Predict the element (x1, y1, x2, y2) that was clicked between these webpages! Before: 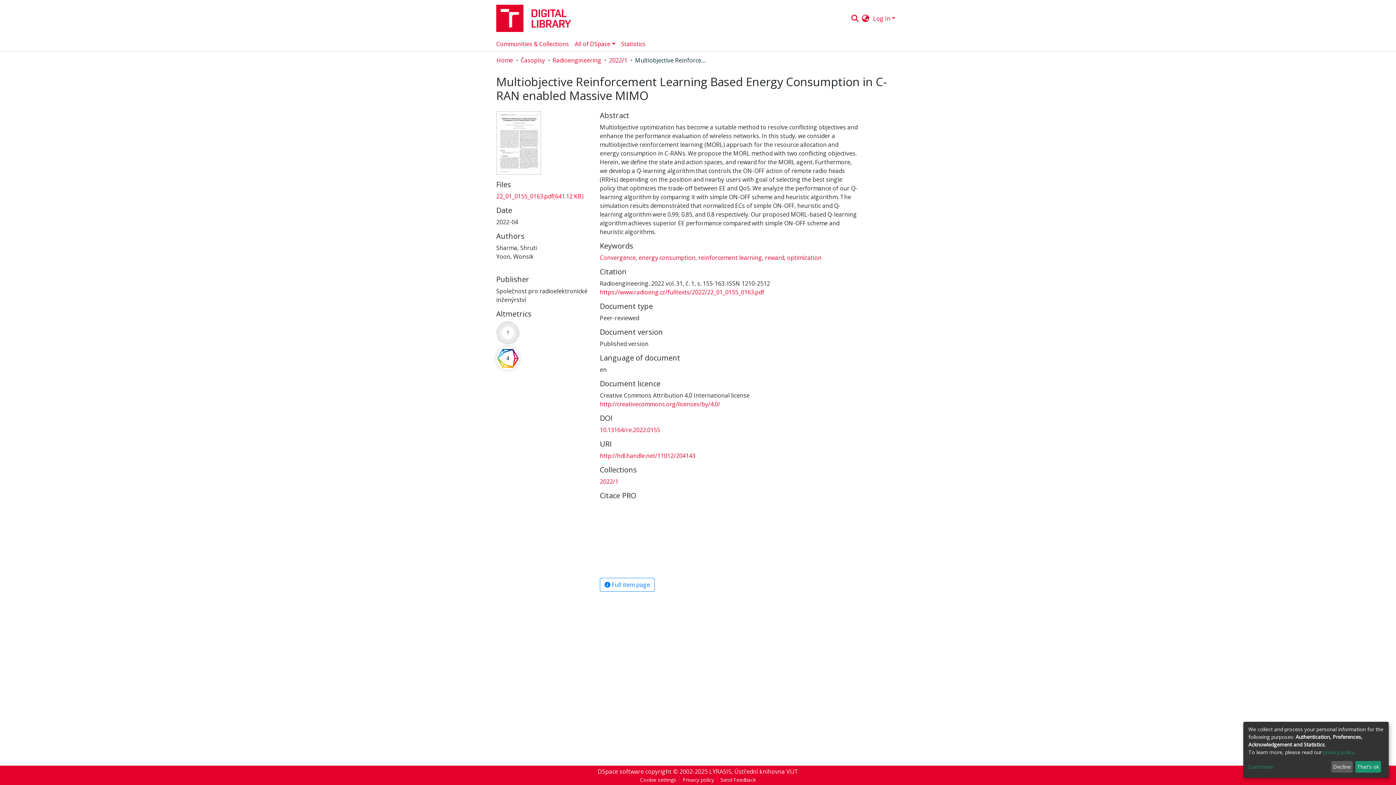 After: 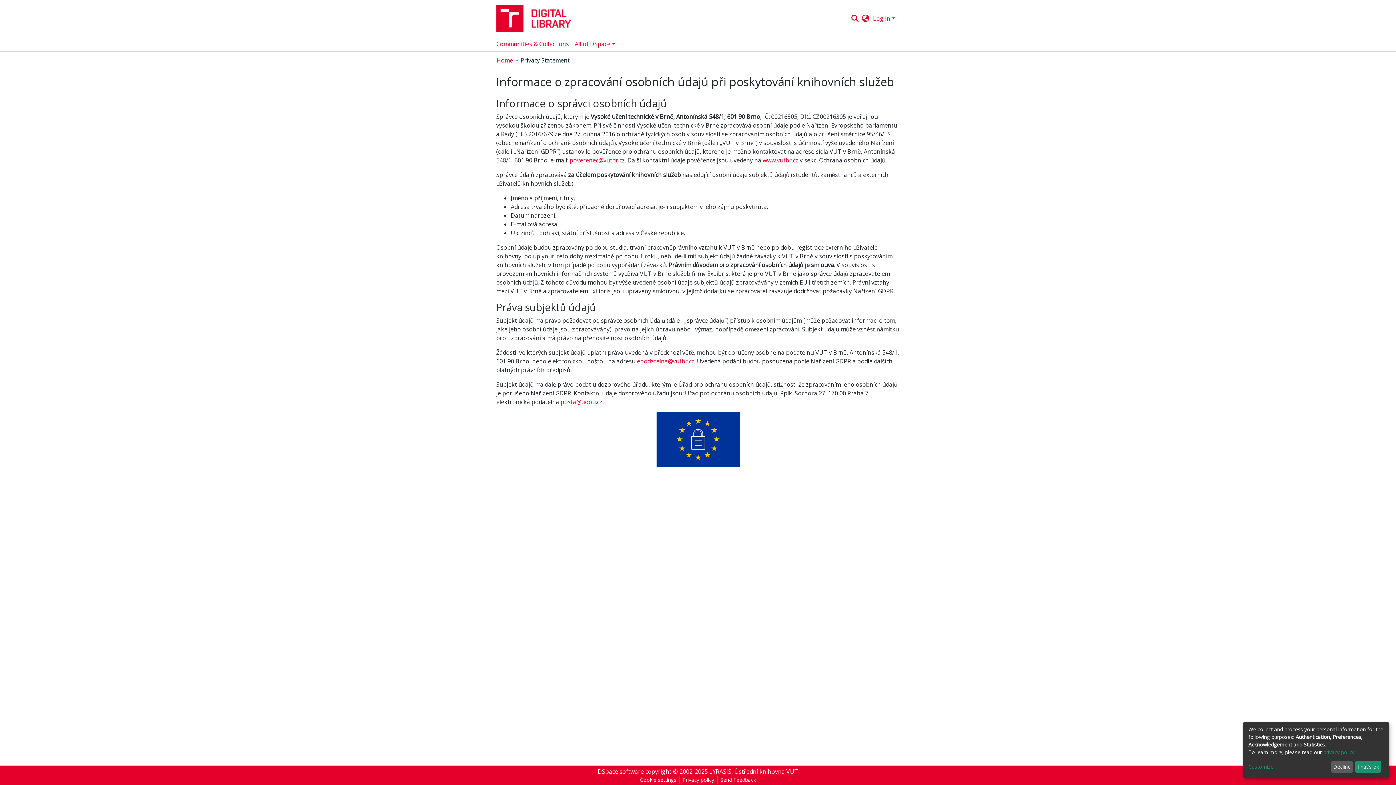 Action: bbox: (1323, 749, 1354, 755) label: privacy policy